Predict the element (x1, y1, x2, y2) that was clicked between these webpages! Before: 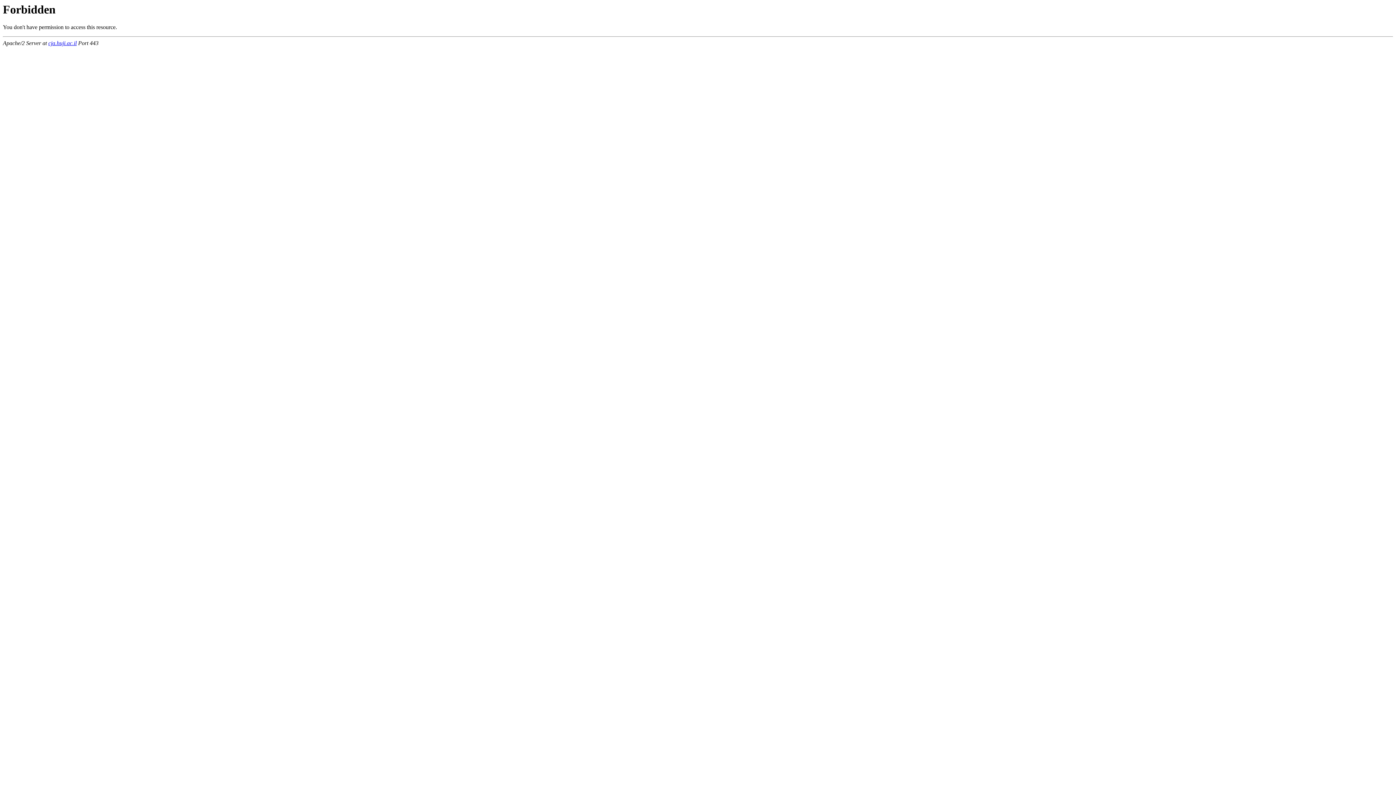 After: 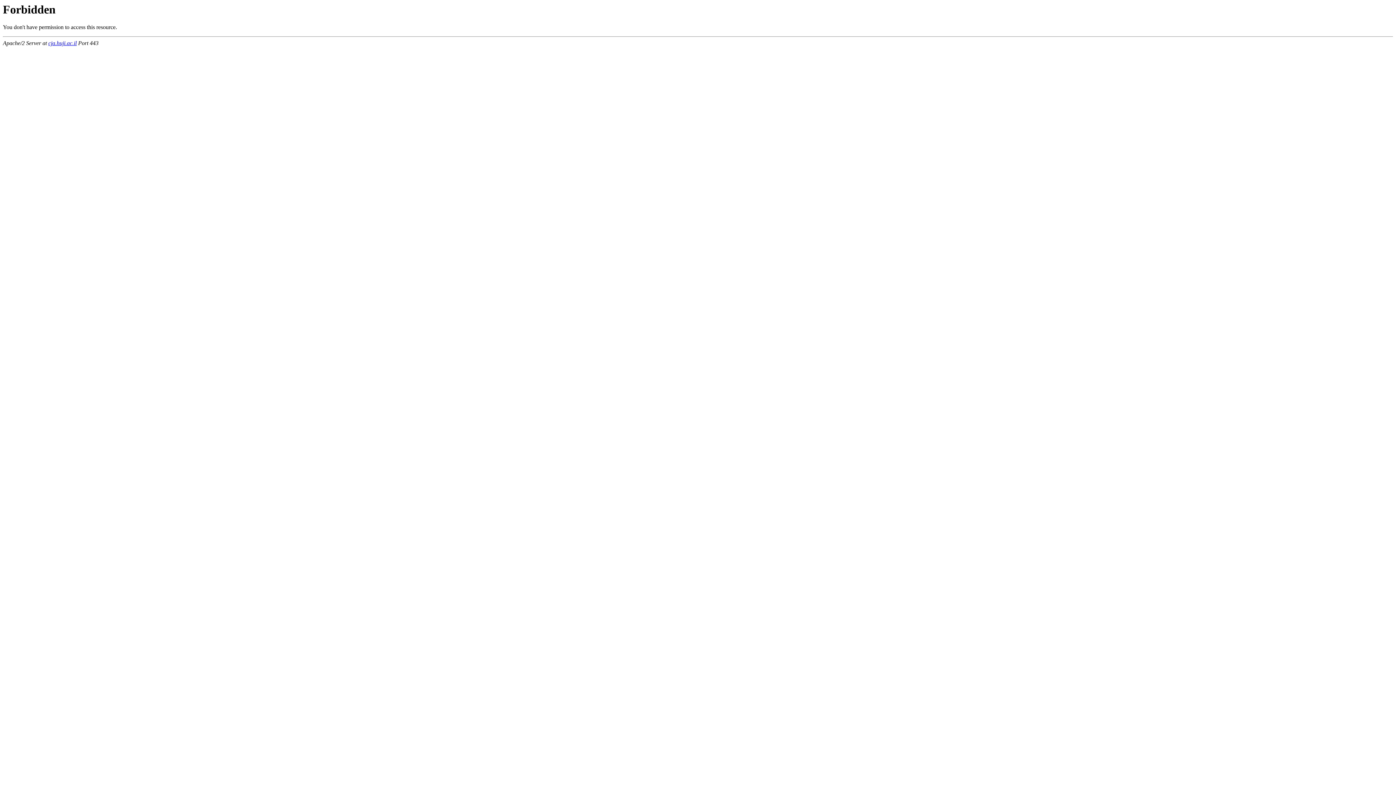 Action: bbox: (48, 40, 76, 46) label: cja.huji.ac.il